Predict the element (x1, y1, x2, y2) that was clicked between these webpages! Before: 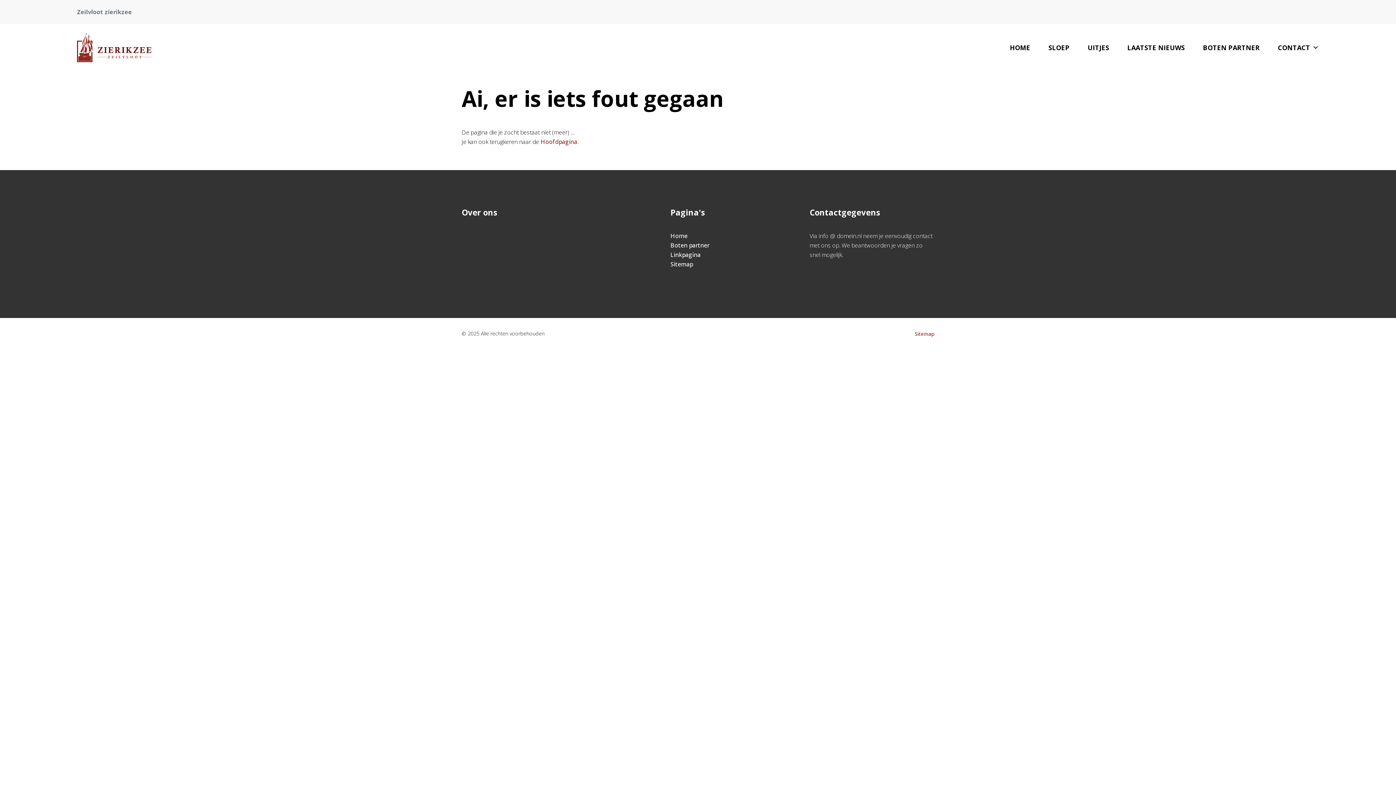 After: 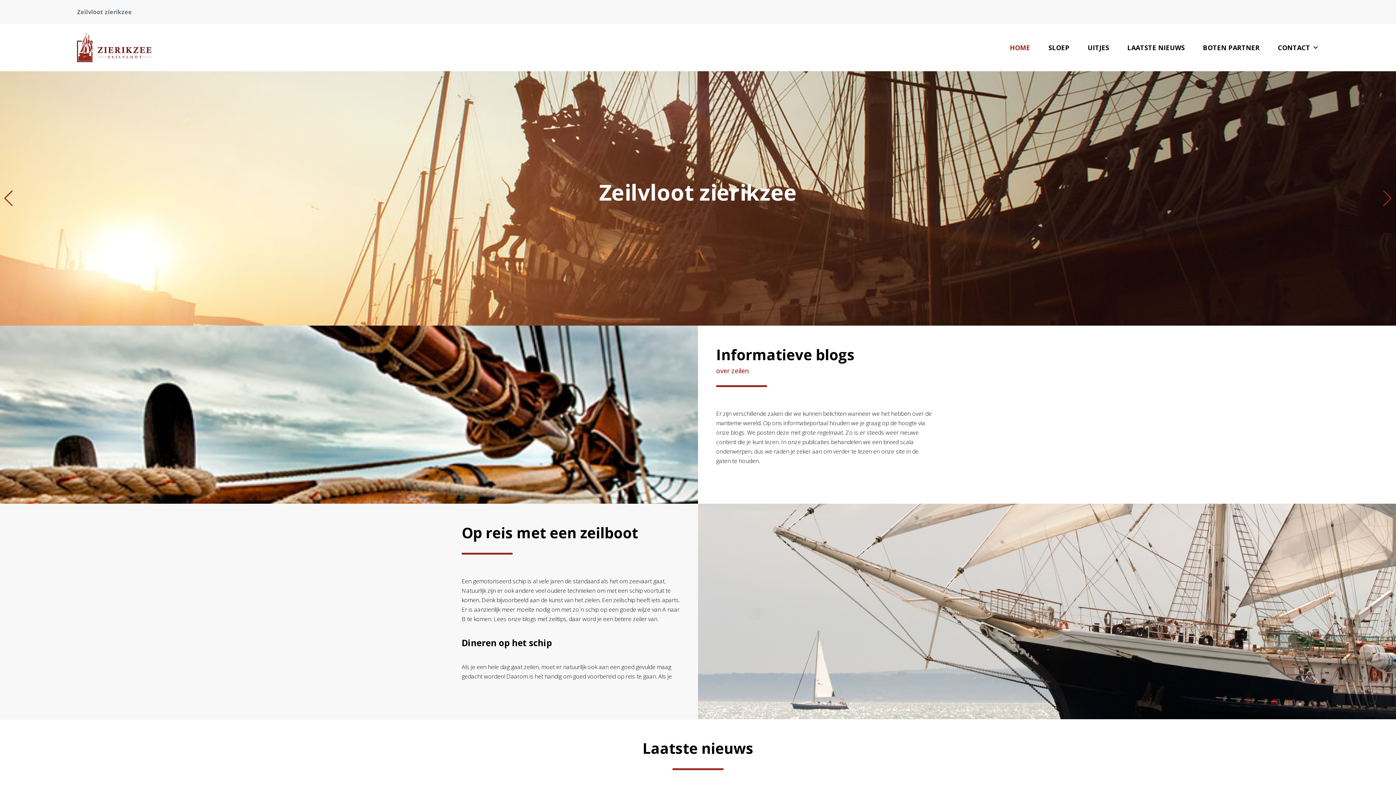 Action: bbox: (77, 33, 151, 62)